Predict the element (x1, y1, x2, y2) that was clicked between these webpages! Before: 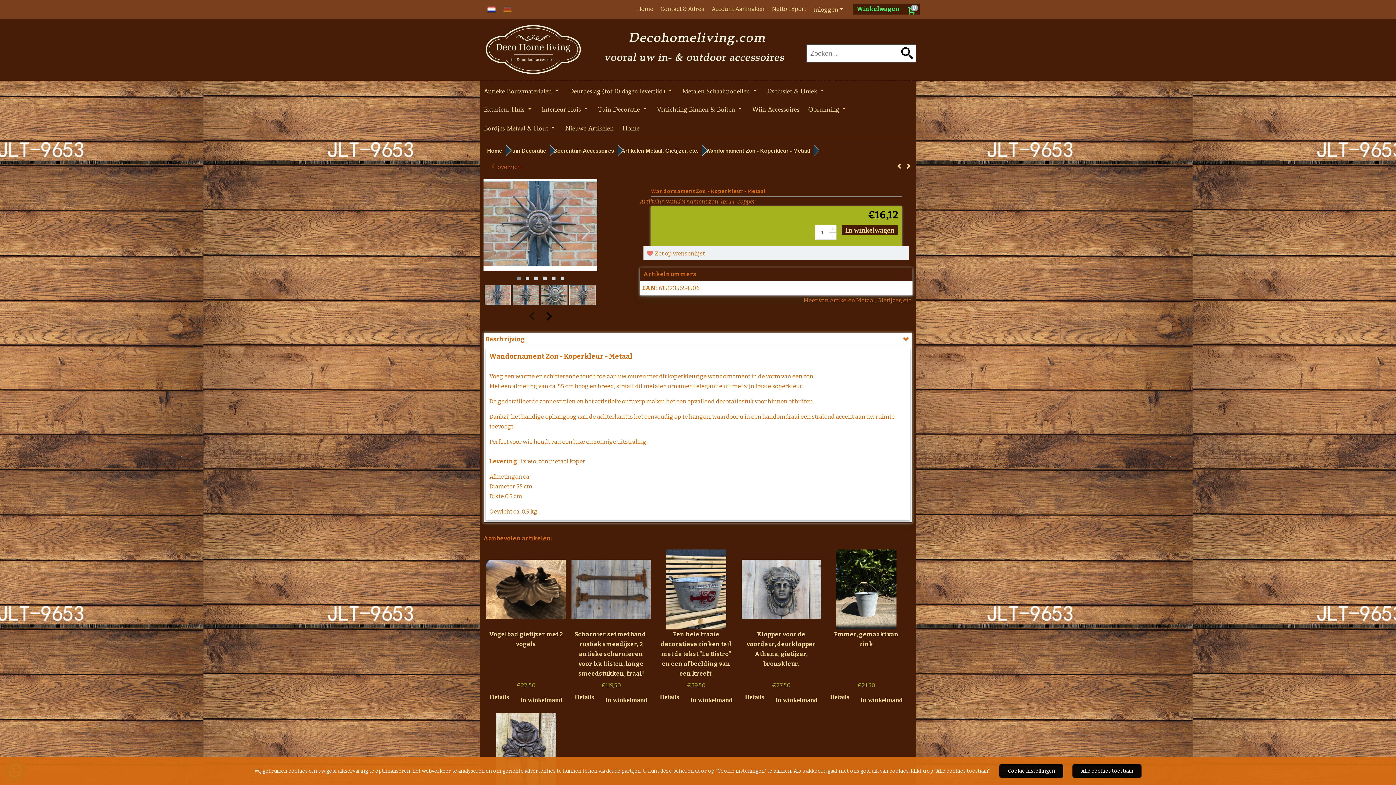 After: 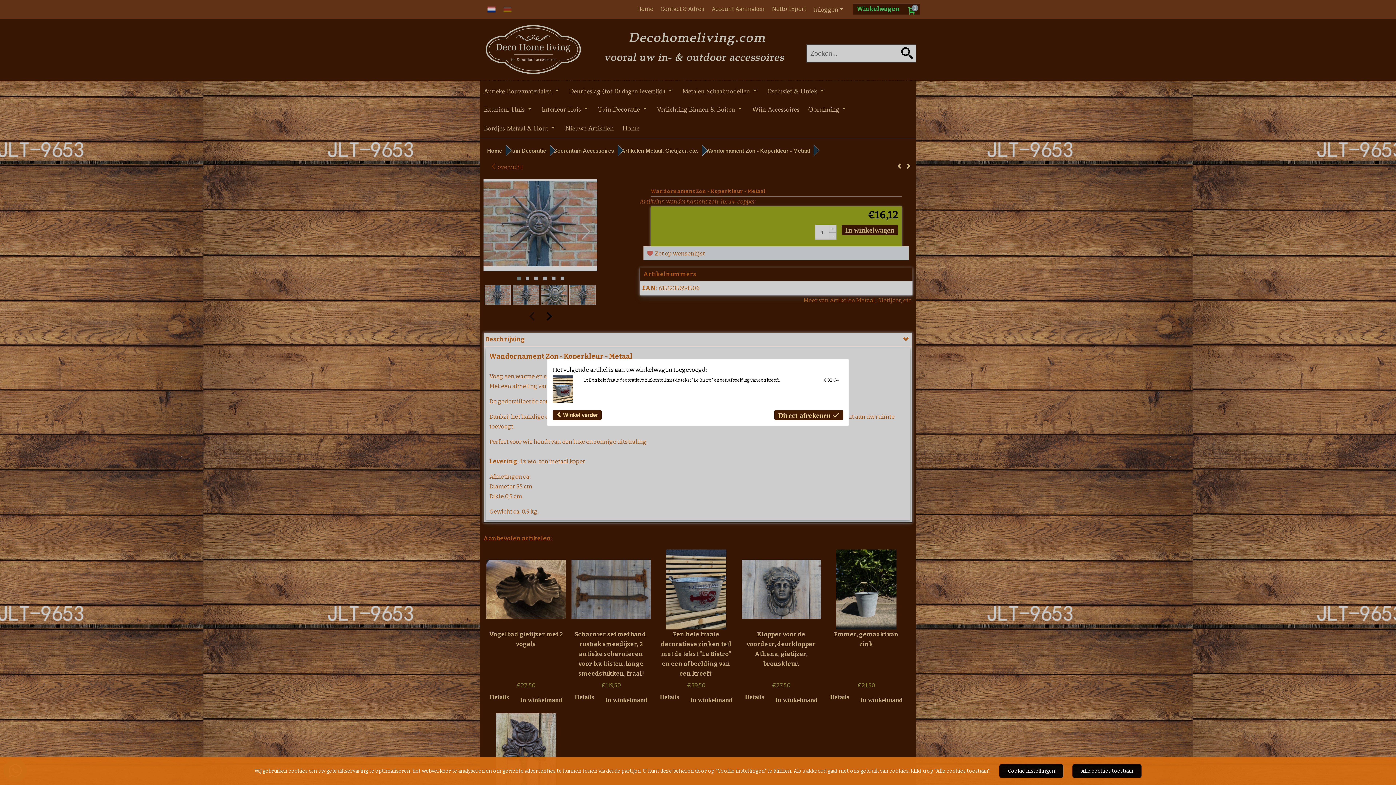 Action: bbox: (686, 692, 736, 708) label: In winkelmand